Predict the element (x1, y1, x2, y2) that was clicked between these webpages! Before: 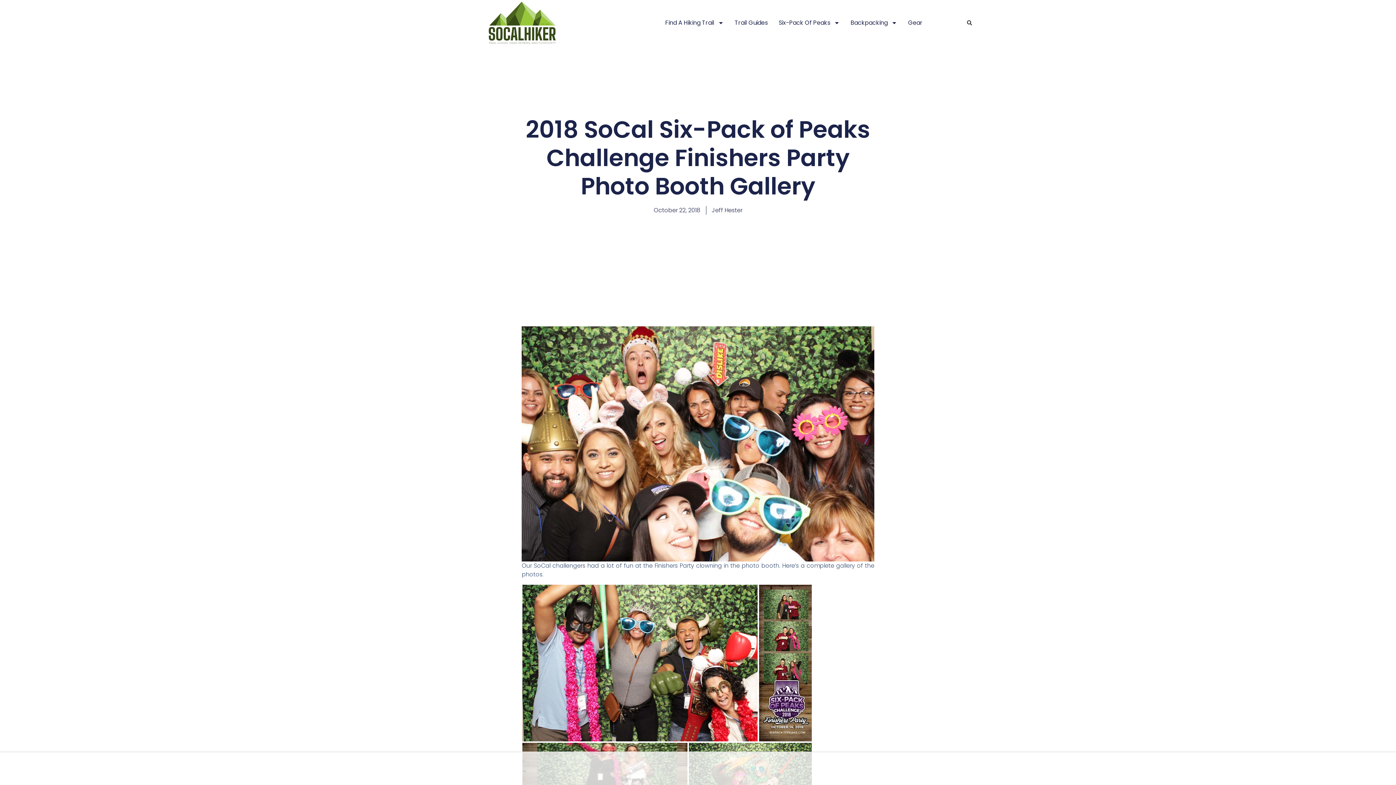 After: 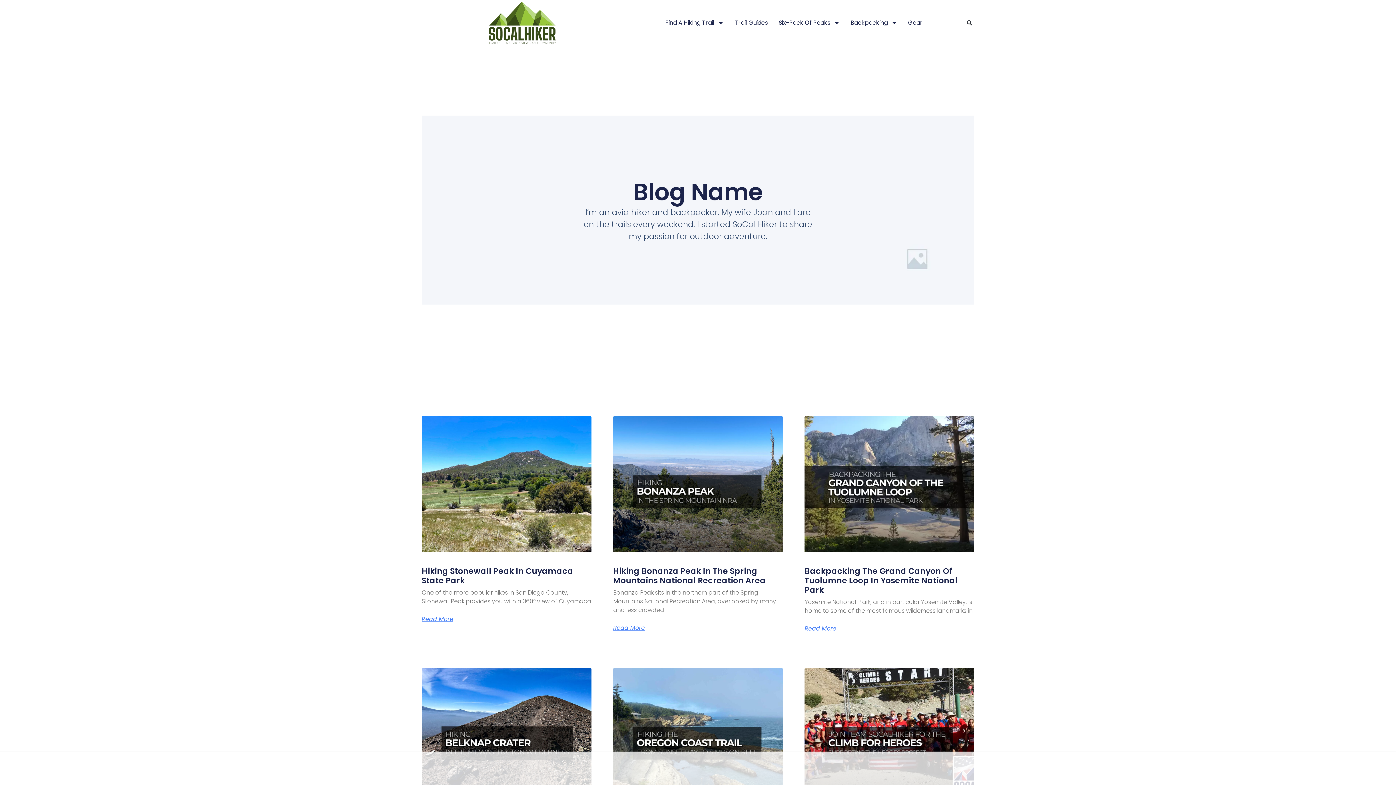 Action: label: Jeff Hester bbox: (712, 206, 742, 214)